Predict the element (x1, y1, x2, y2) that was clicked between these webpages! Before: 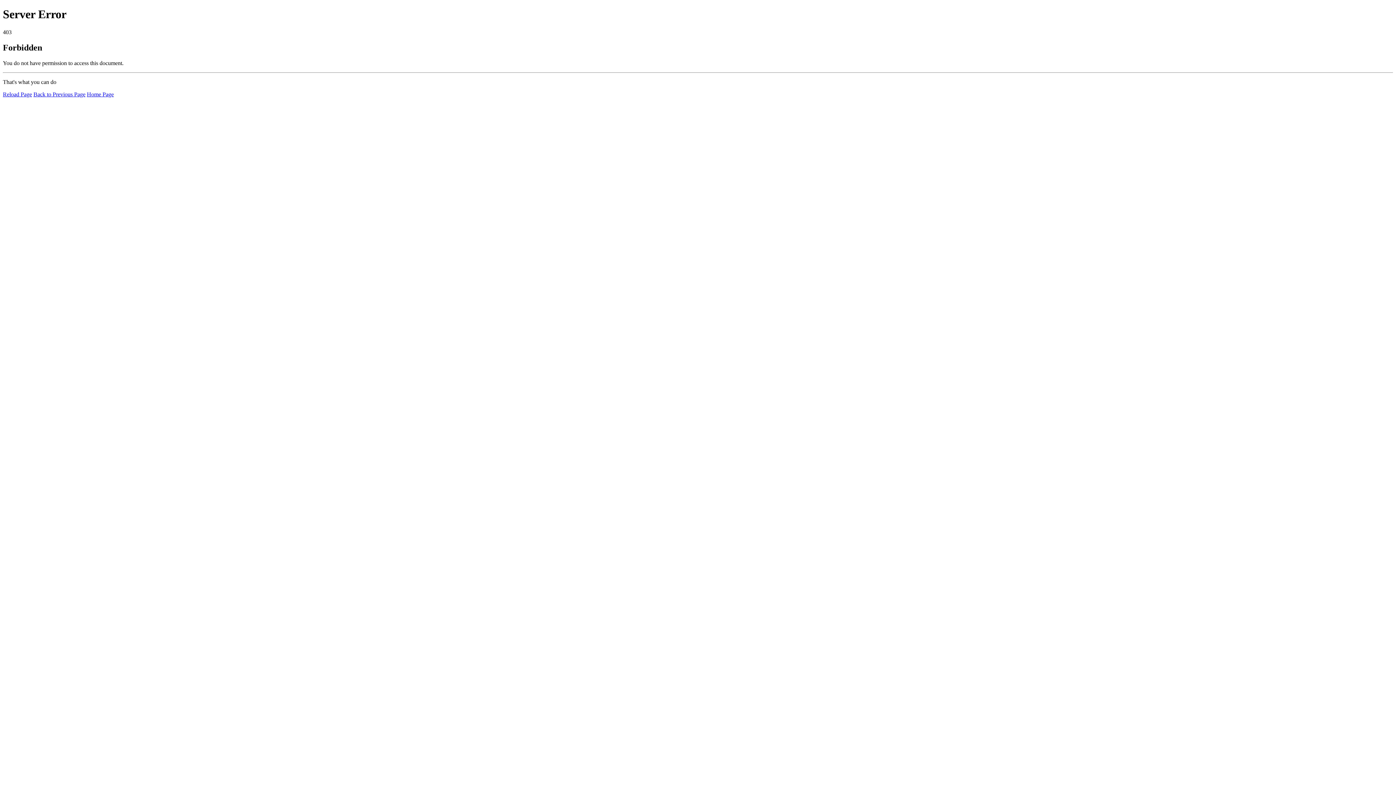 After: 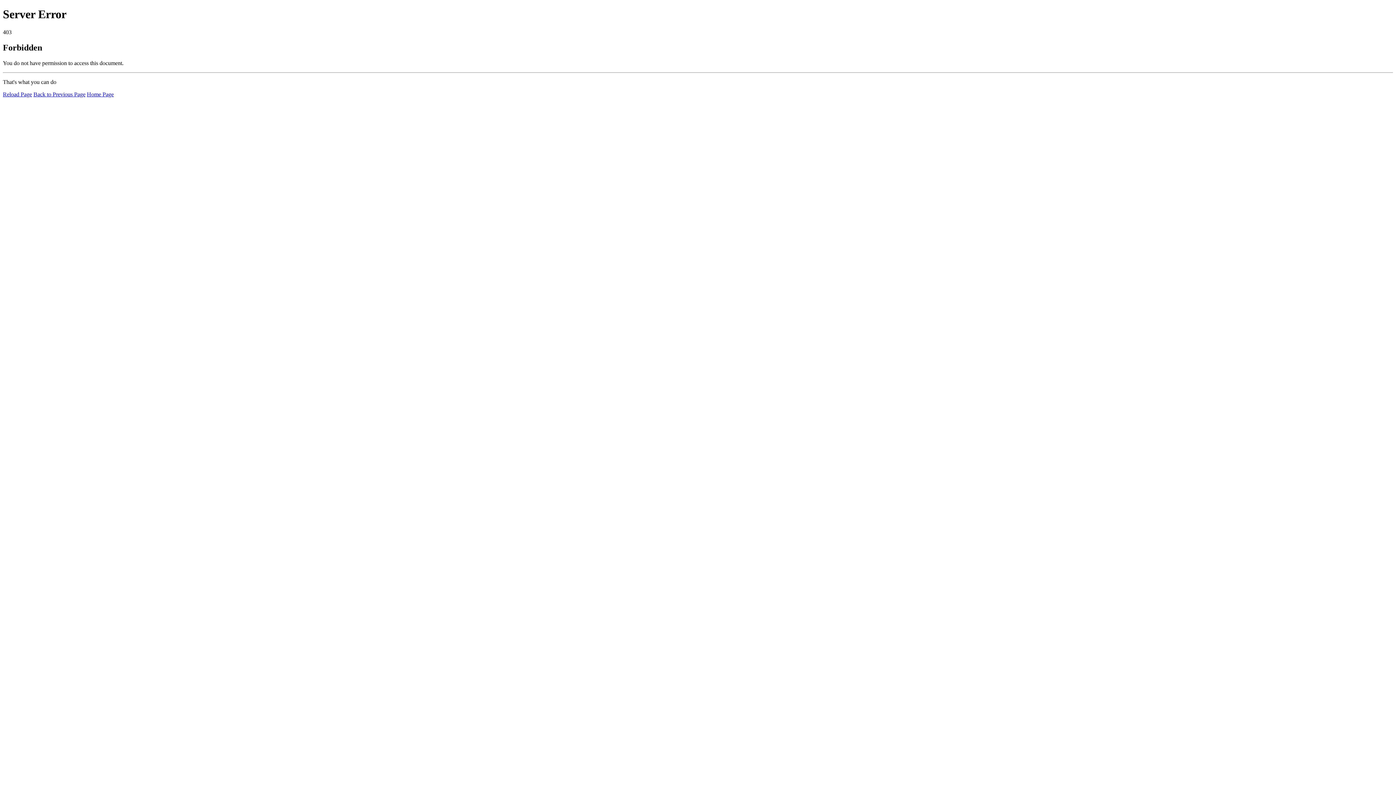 Action: bbox: (2, 91, 32, 97) label: Reload Page